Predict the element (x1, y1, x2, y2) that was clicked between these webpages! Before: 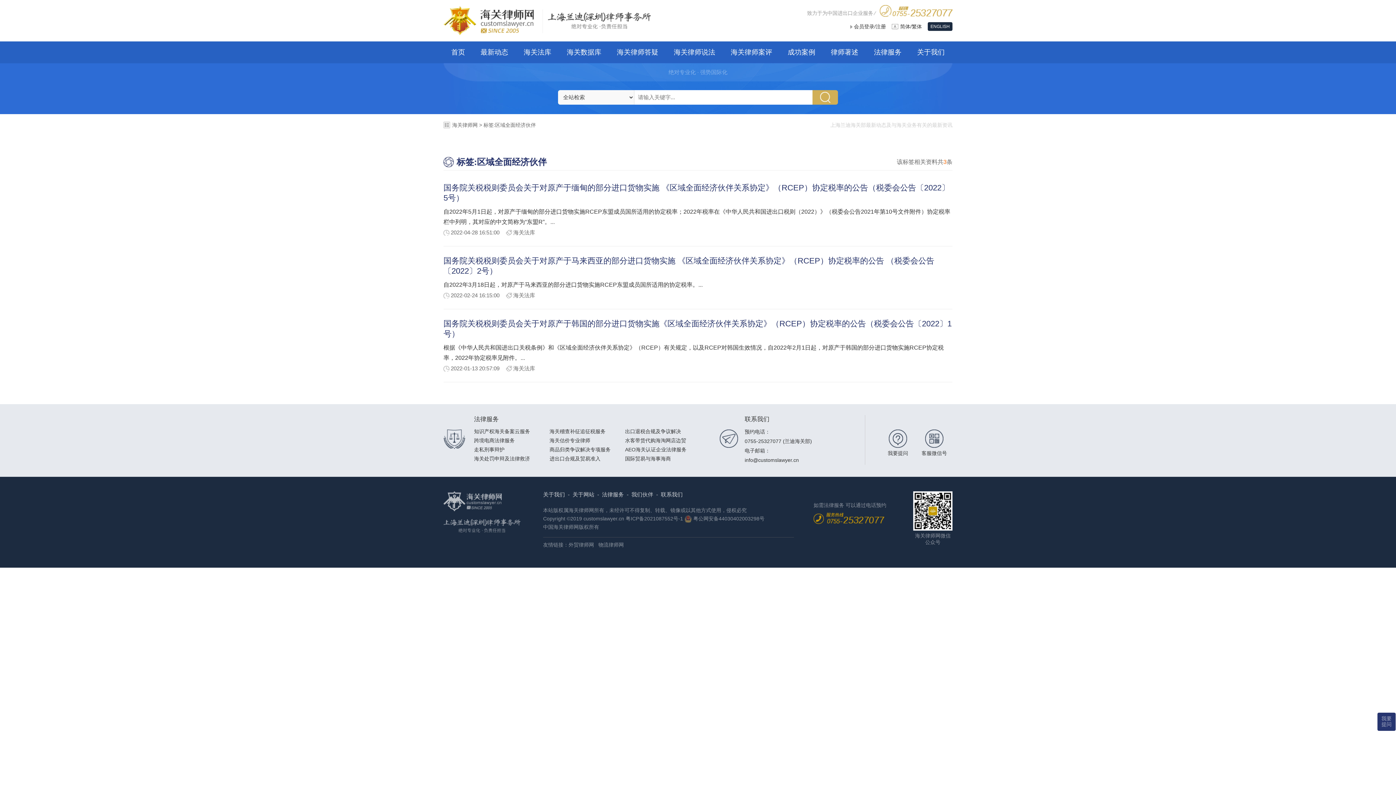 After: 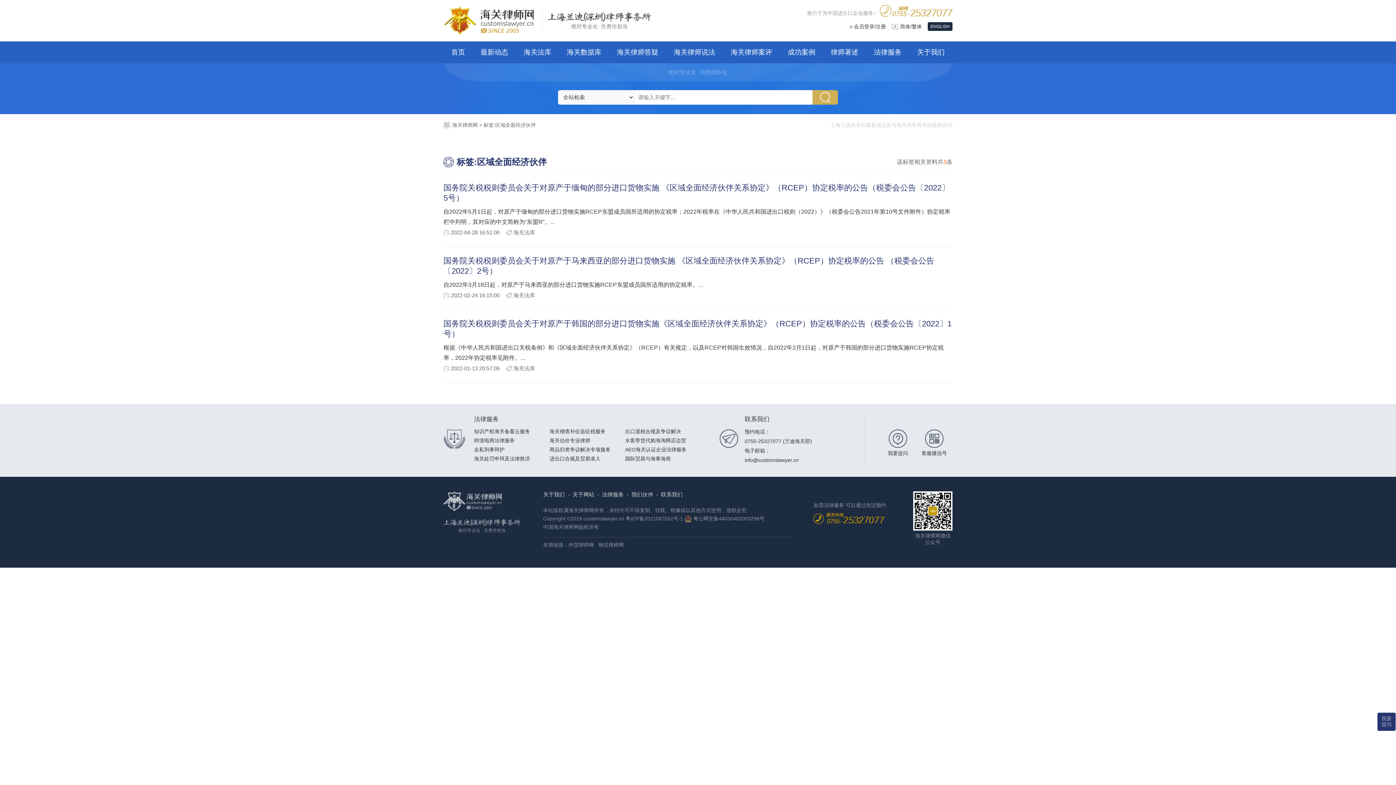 Action: bbox: (1377, 713, 1396, 731) label: 我要
提问